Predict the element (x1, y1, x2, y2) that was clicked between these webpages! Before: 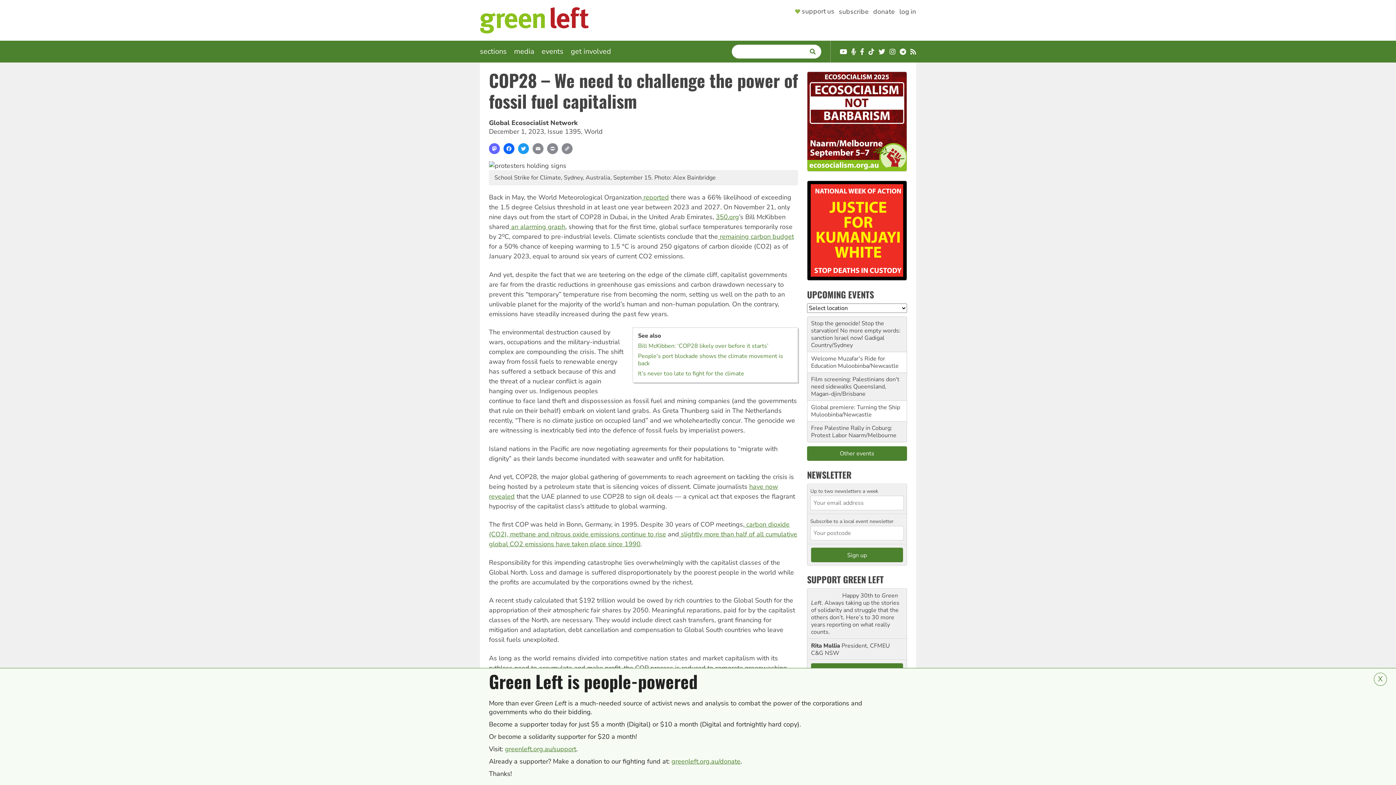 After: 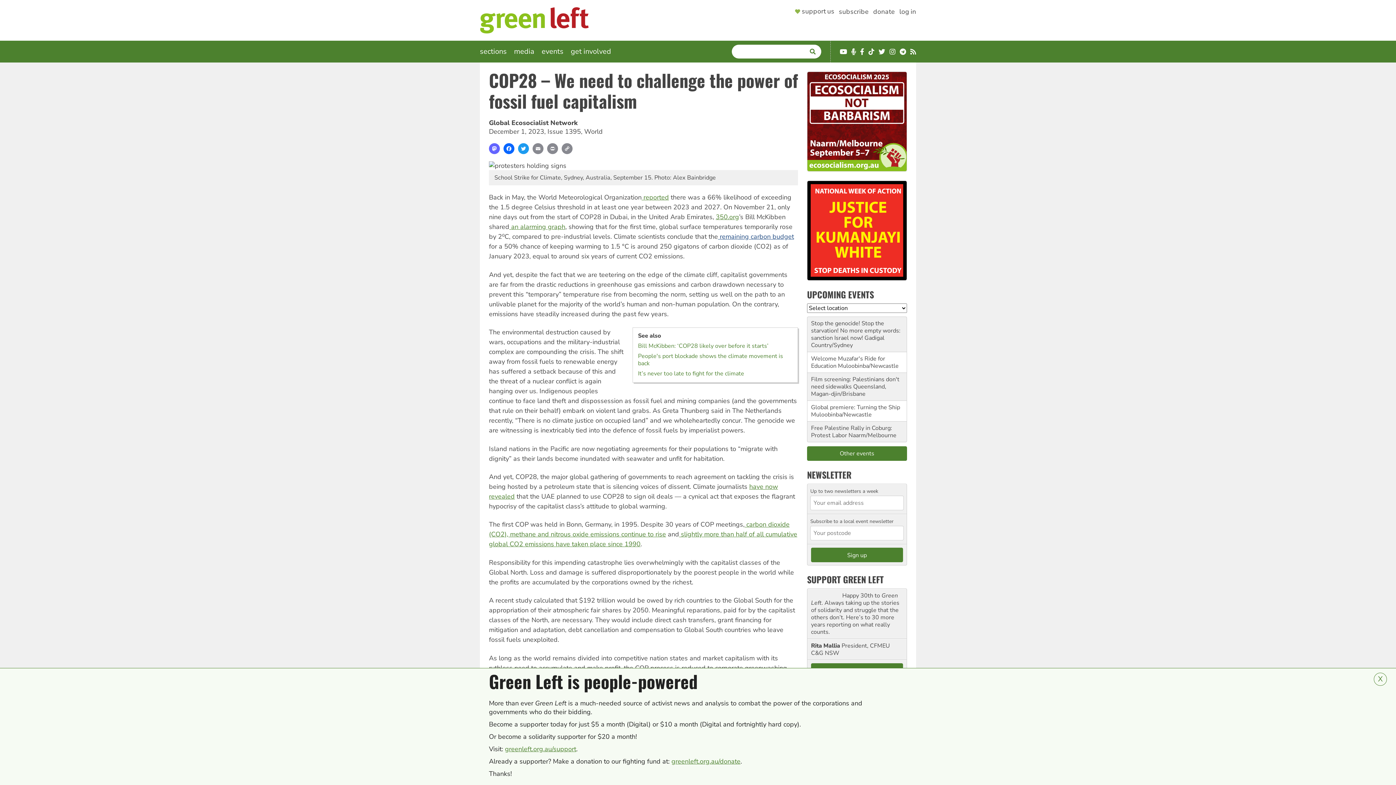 Action: bbox: (718, 232, 794, 241) label:  remaining carbon budget